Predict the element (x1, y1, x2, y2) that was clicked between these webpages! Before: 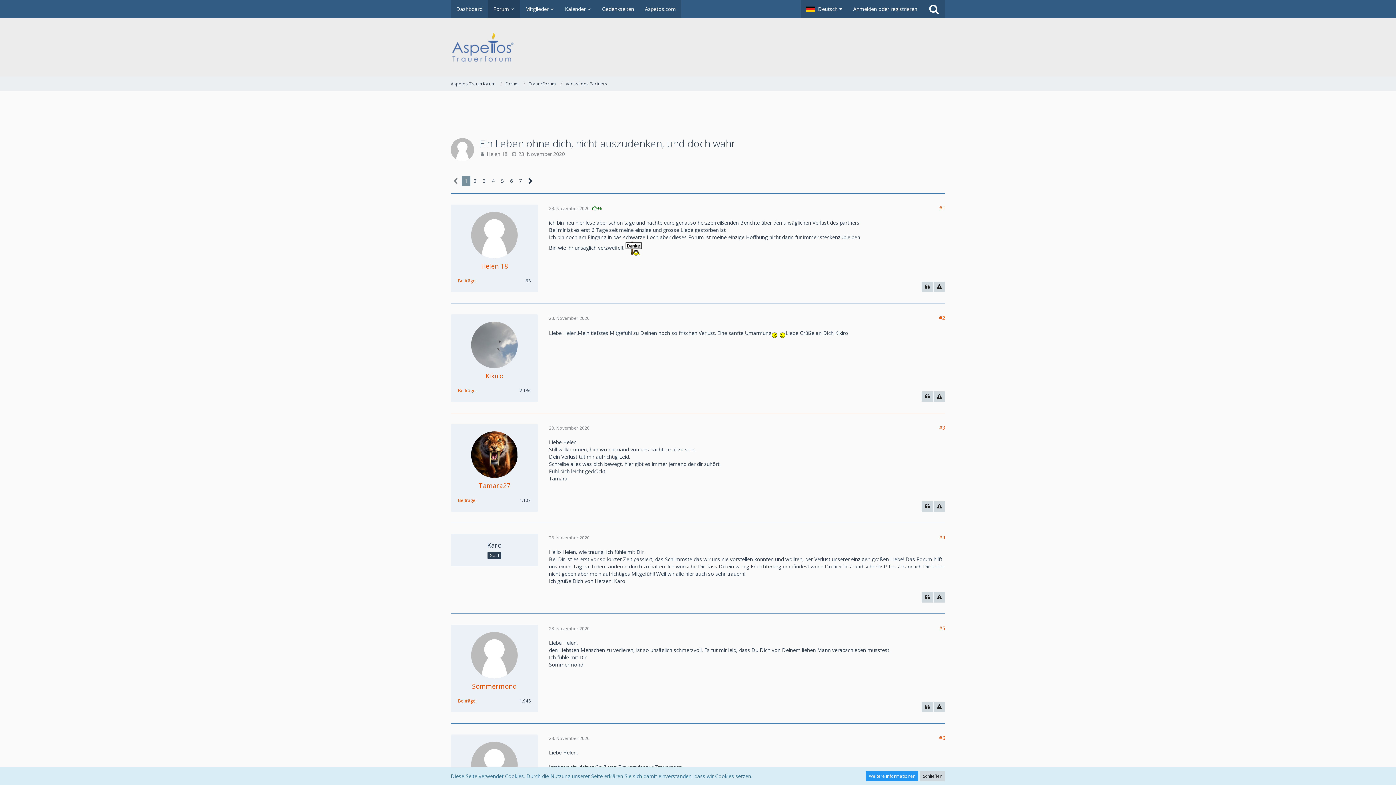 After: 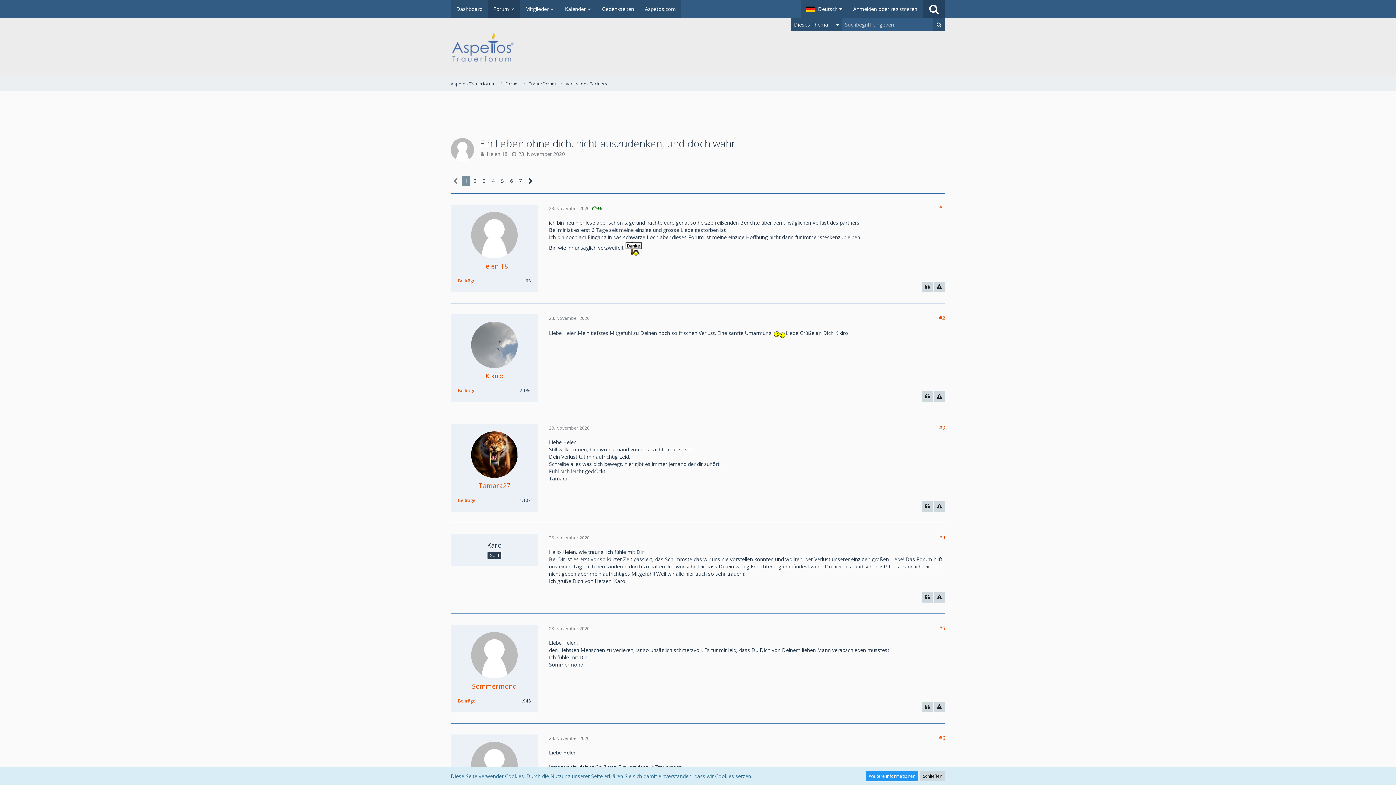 Action: bbox: (922, 0, 945, 18)